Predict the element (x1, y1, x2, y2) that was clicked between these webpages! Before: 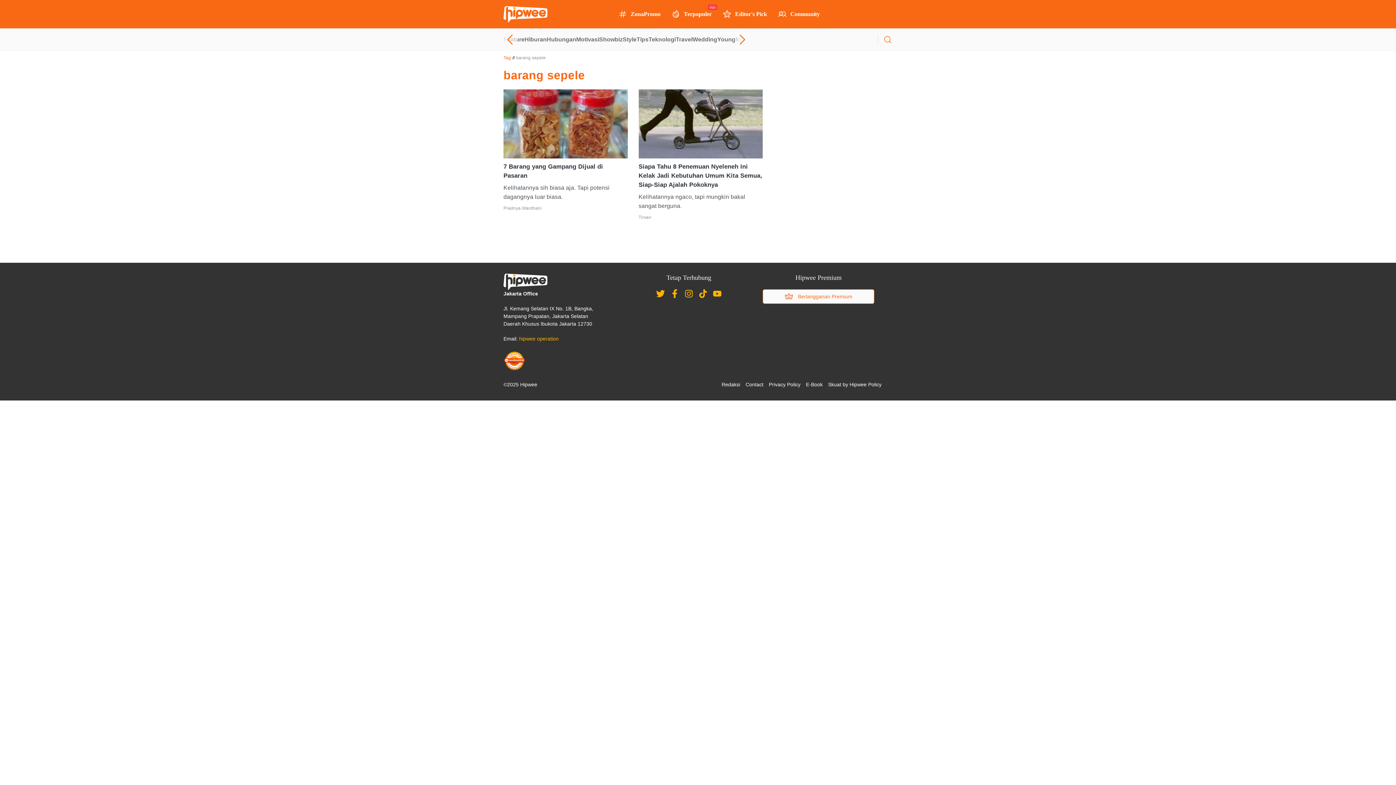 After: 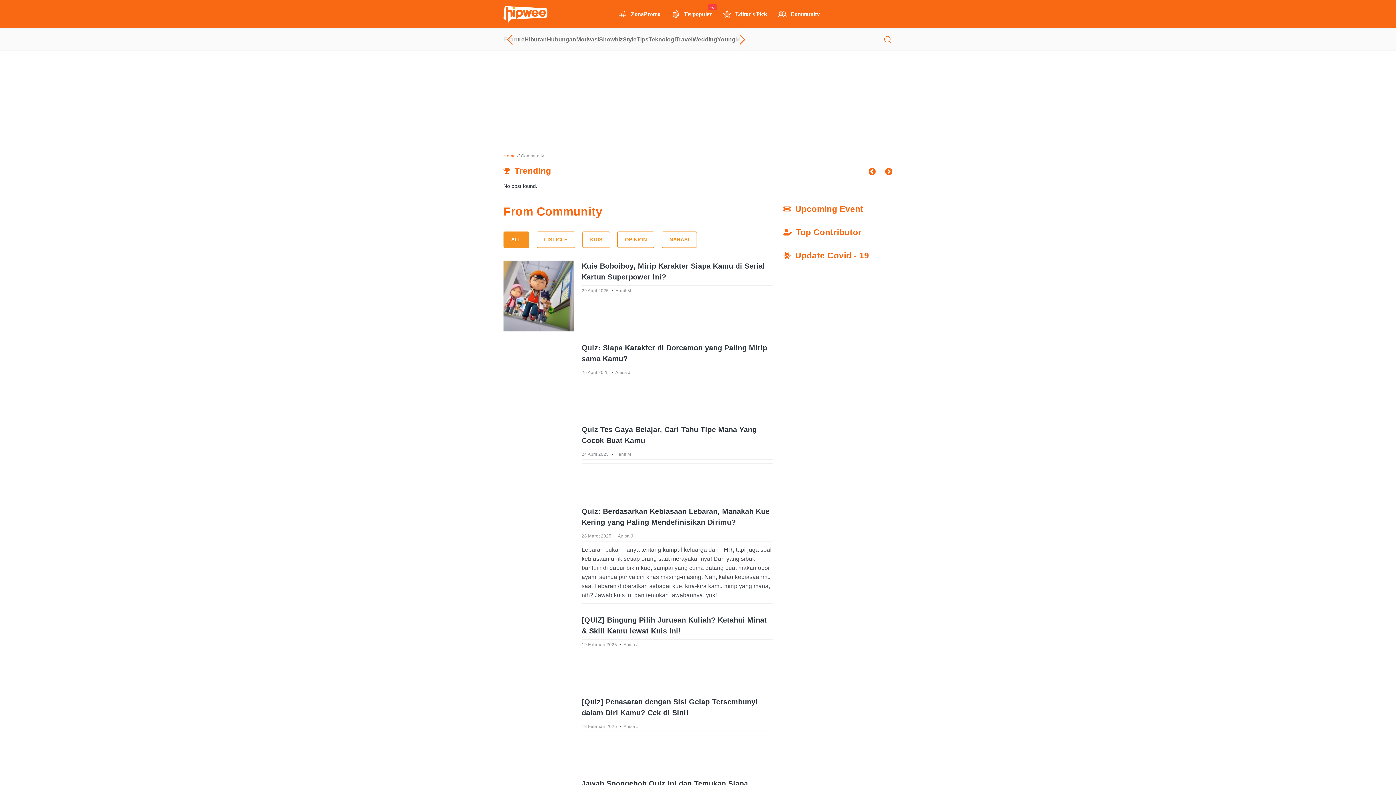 Action: bbox: (778, 9, 820, 18) label: Community